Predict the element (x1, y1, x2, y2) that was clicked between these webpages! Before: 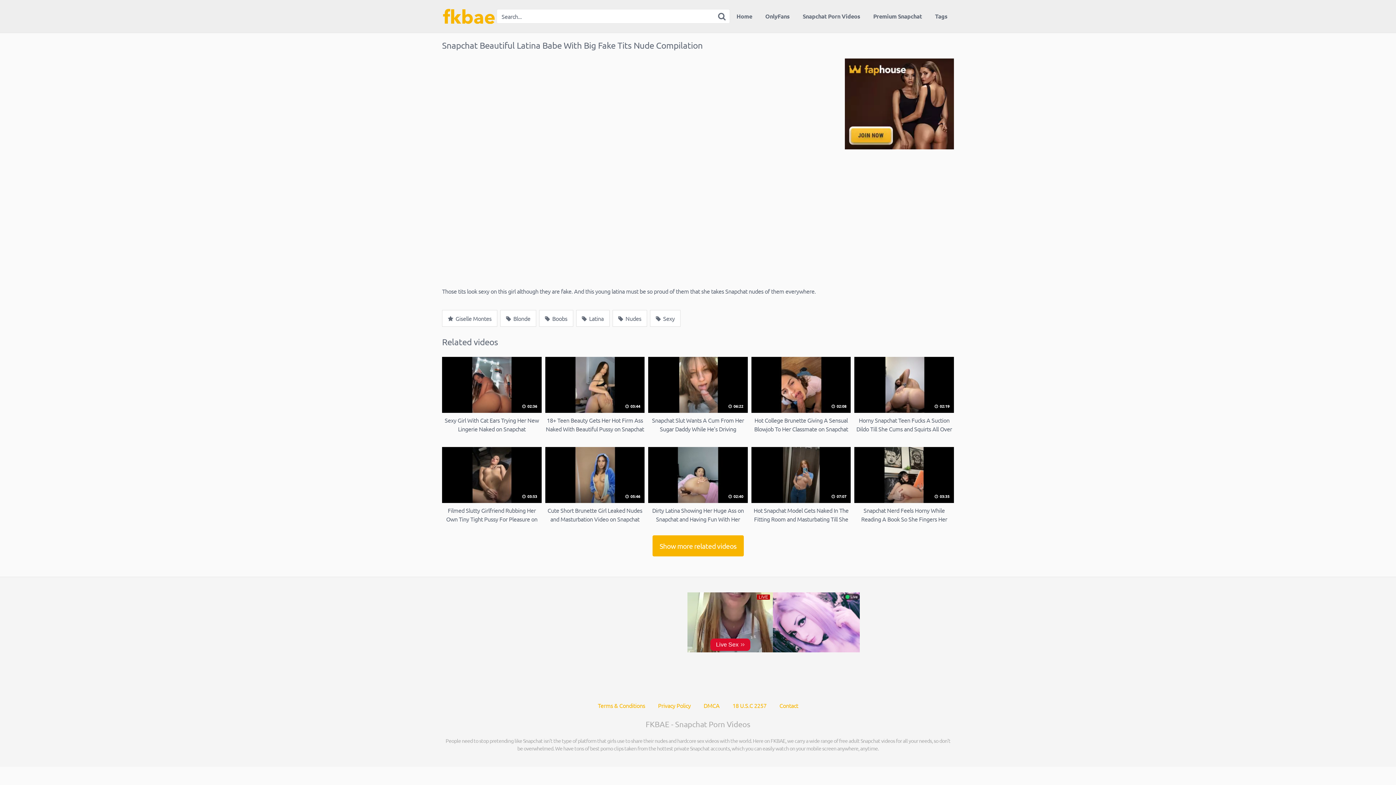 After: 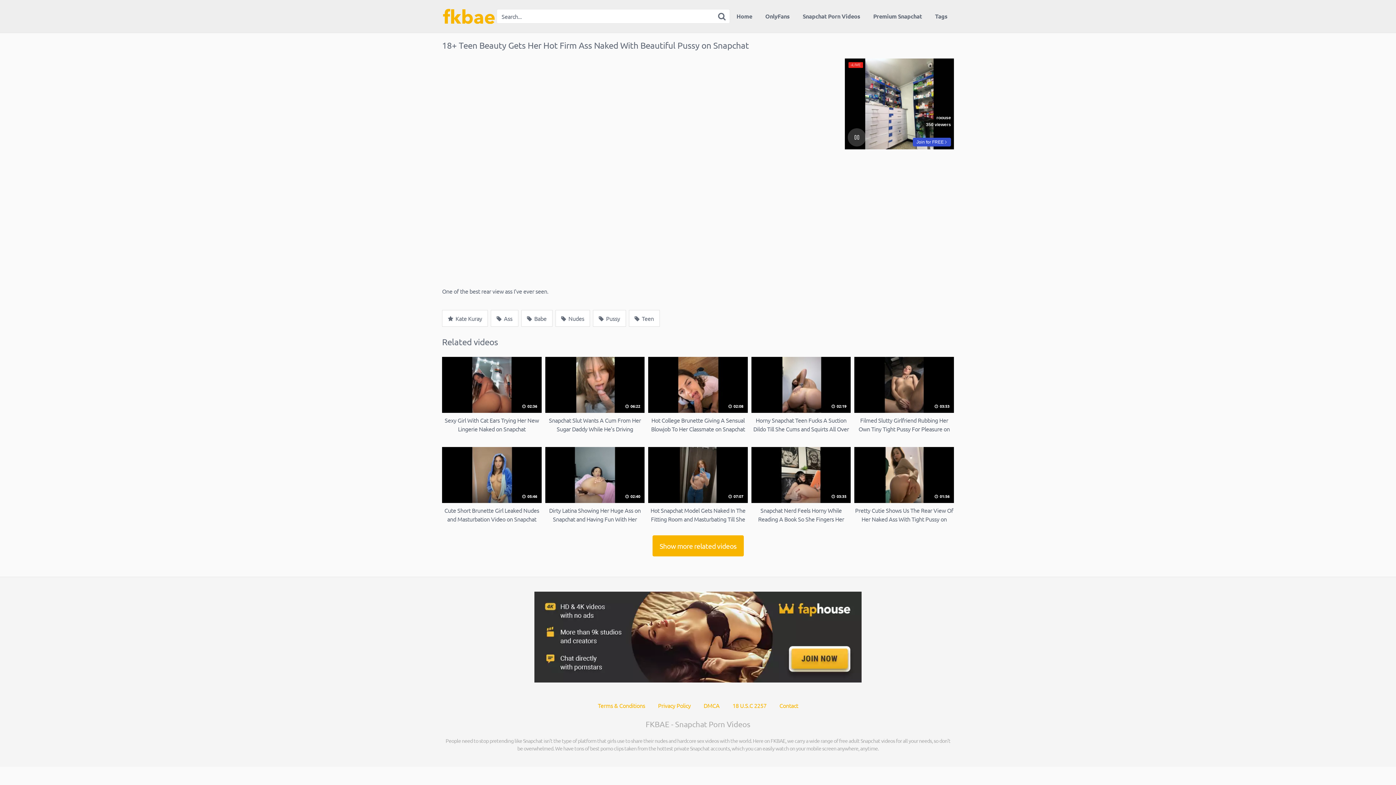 Action: label:  03:44
18+ Teen Beauty Gets Her Hot Firm Ass Naked With Beautiful Pussy on Snapchat bbox: (545, 357, 644, 433)